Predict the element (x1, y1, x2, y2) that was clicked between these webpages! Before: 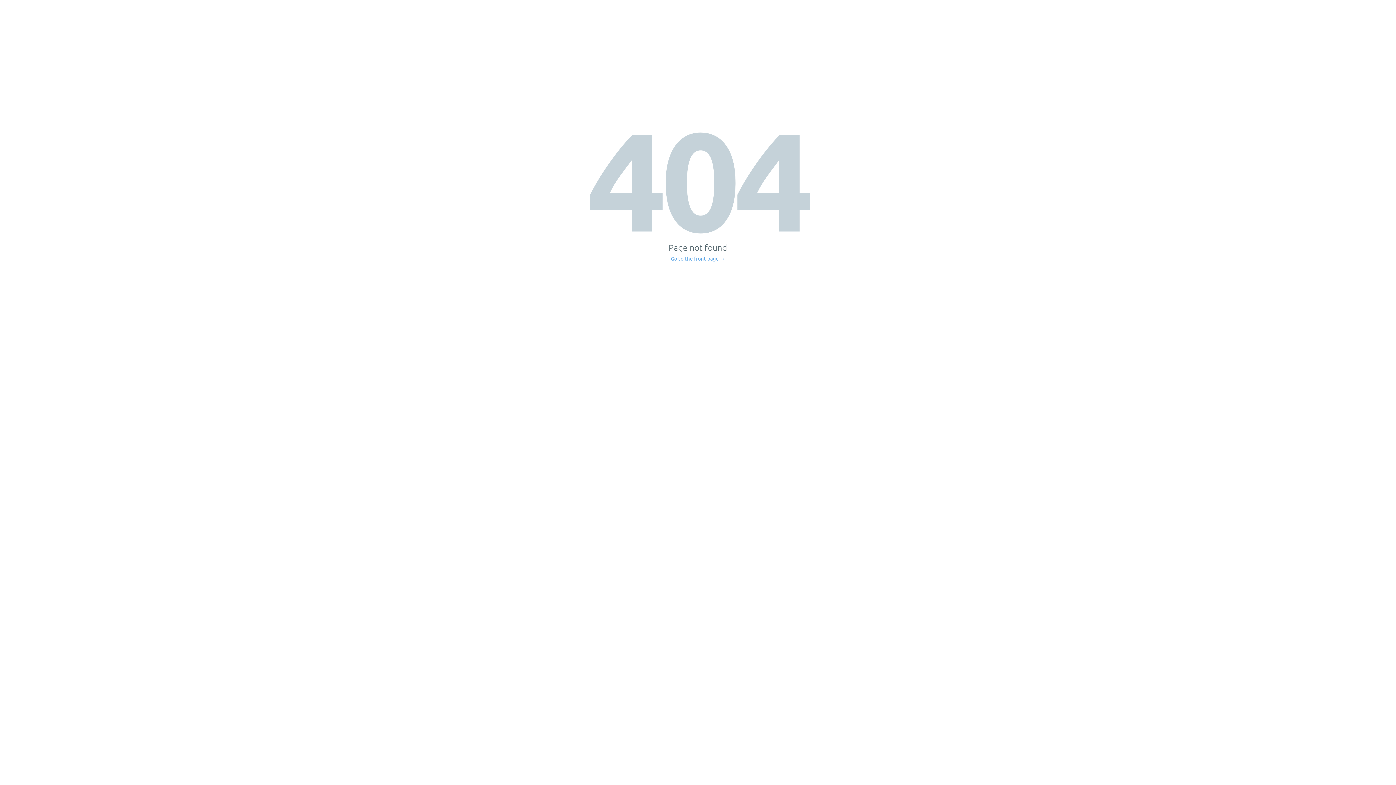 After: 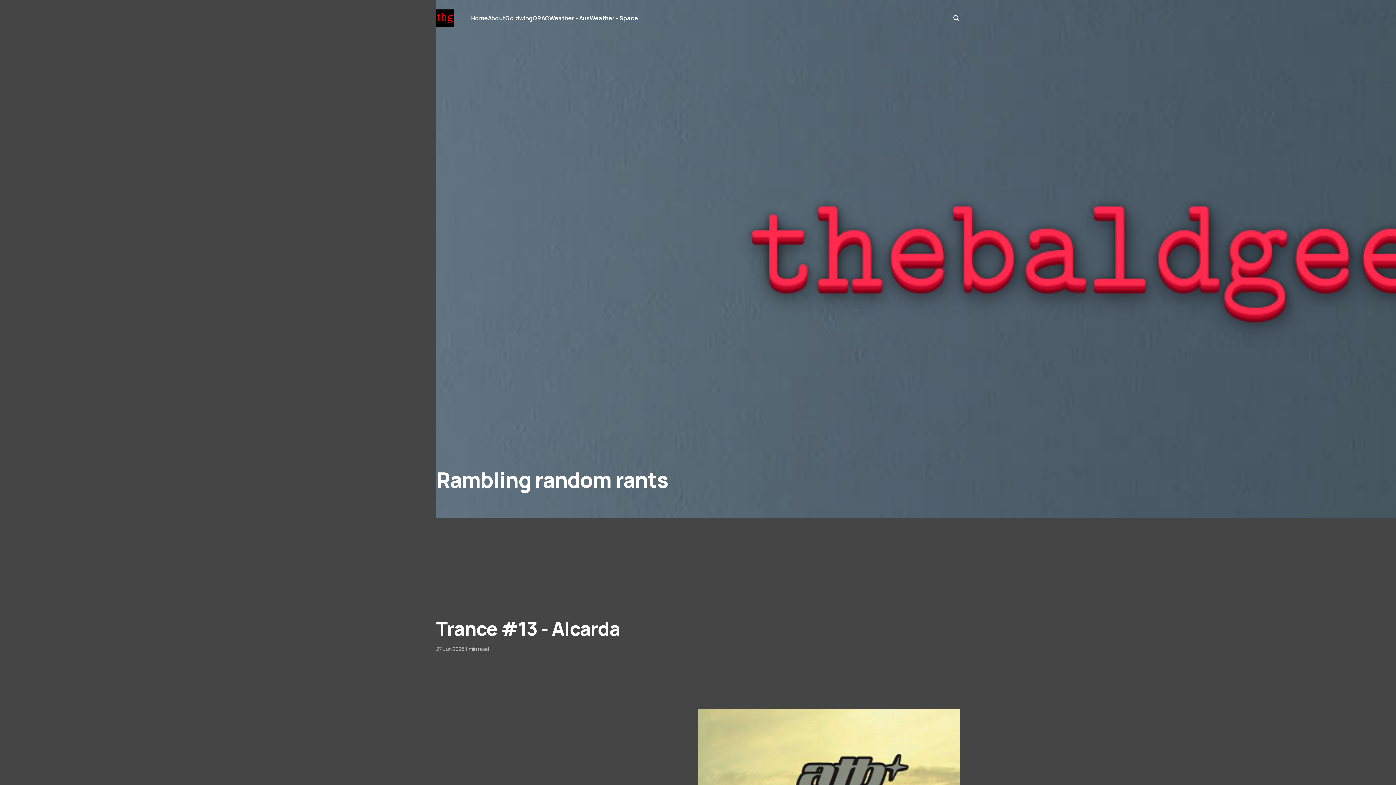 Action: bbox: (671, 256, 725, 261) label: Go to the front page →